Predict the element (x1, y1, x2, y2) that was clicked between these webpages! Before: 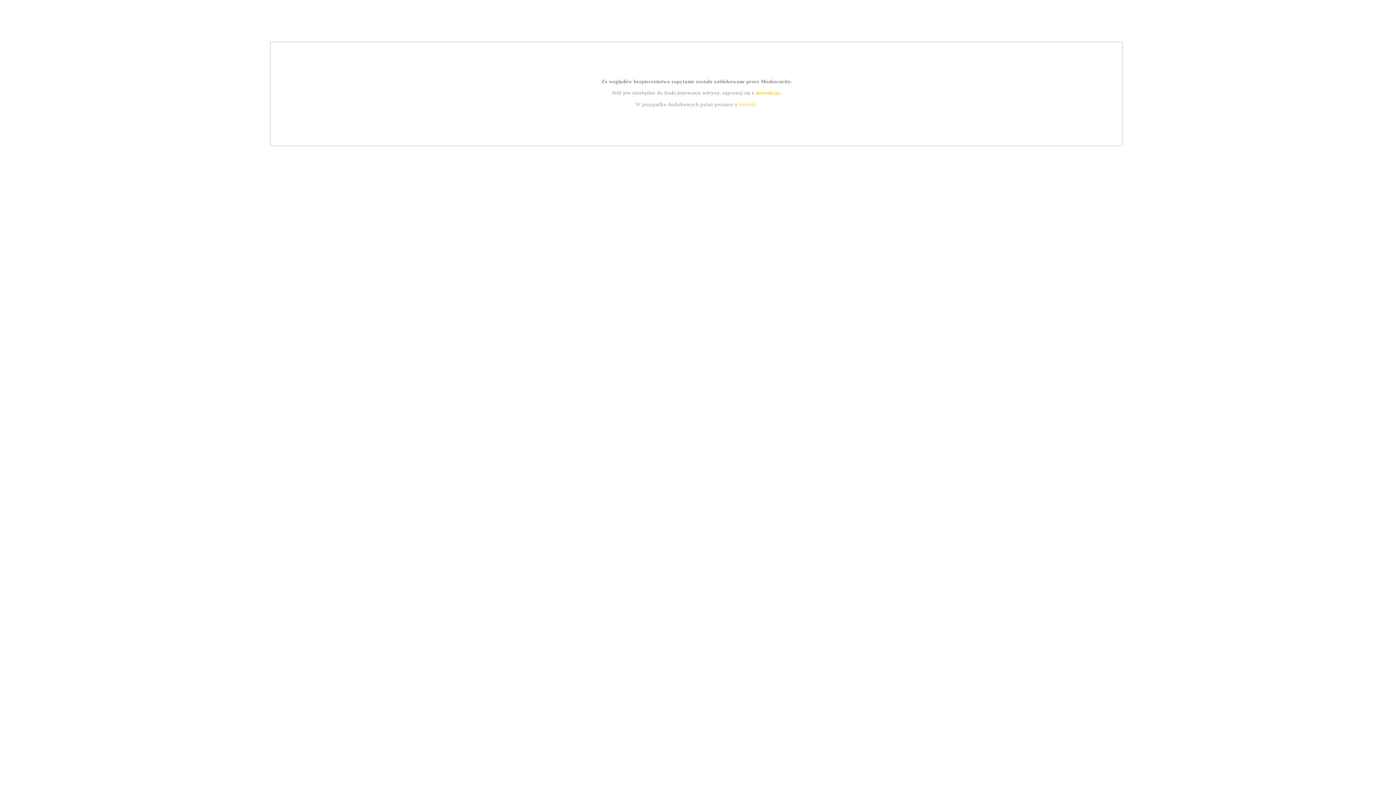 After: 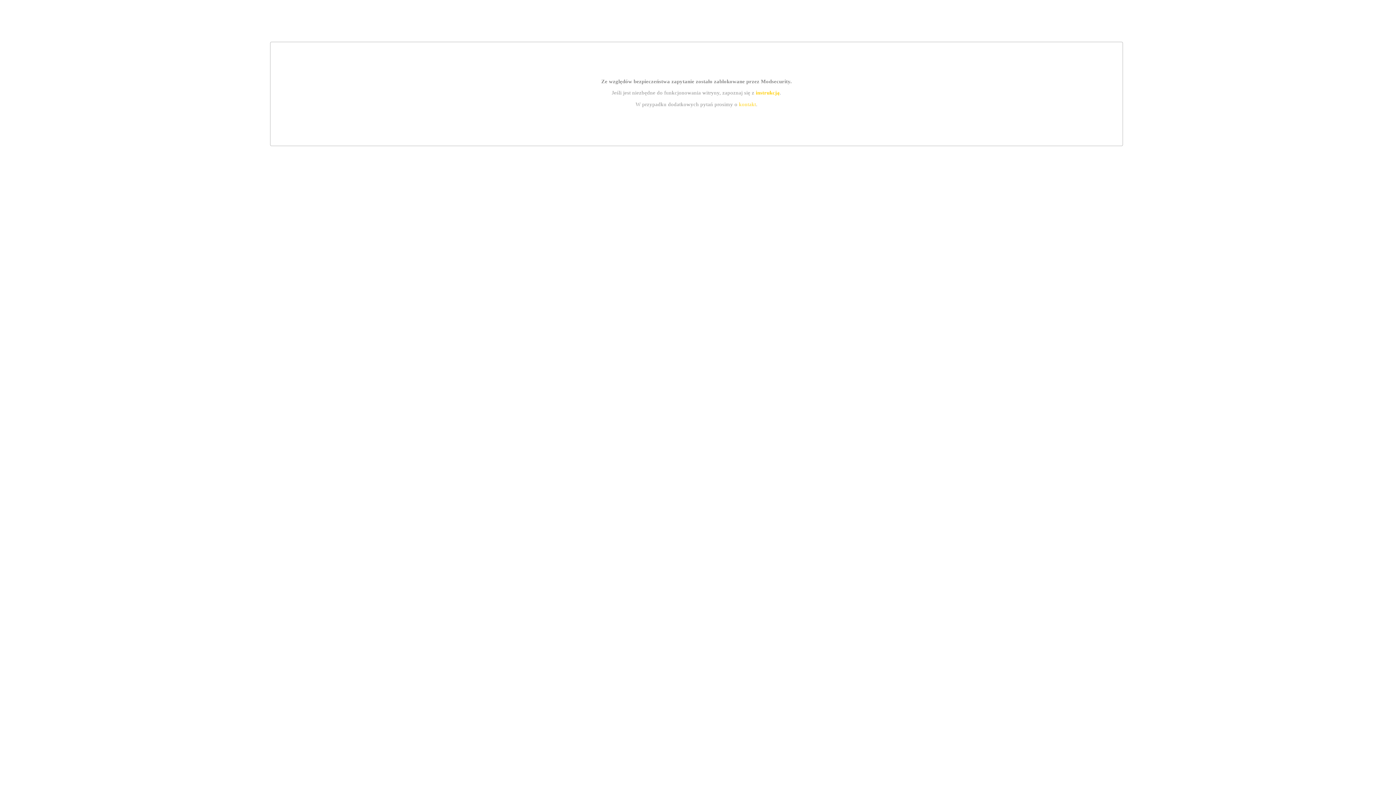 Action: bbox: (755, 89, 779, 95) label: instrukcją